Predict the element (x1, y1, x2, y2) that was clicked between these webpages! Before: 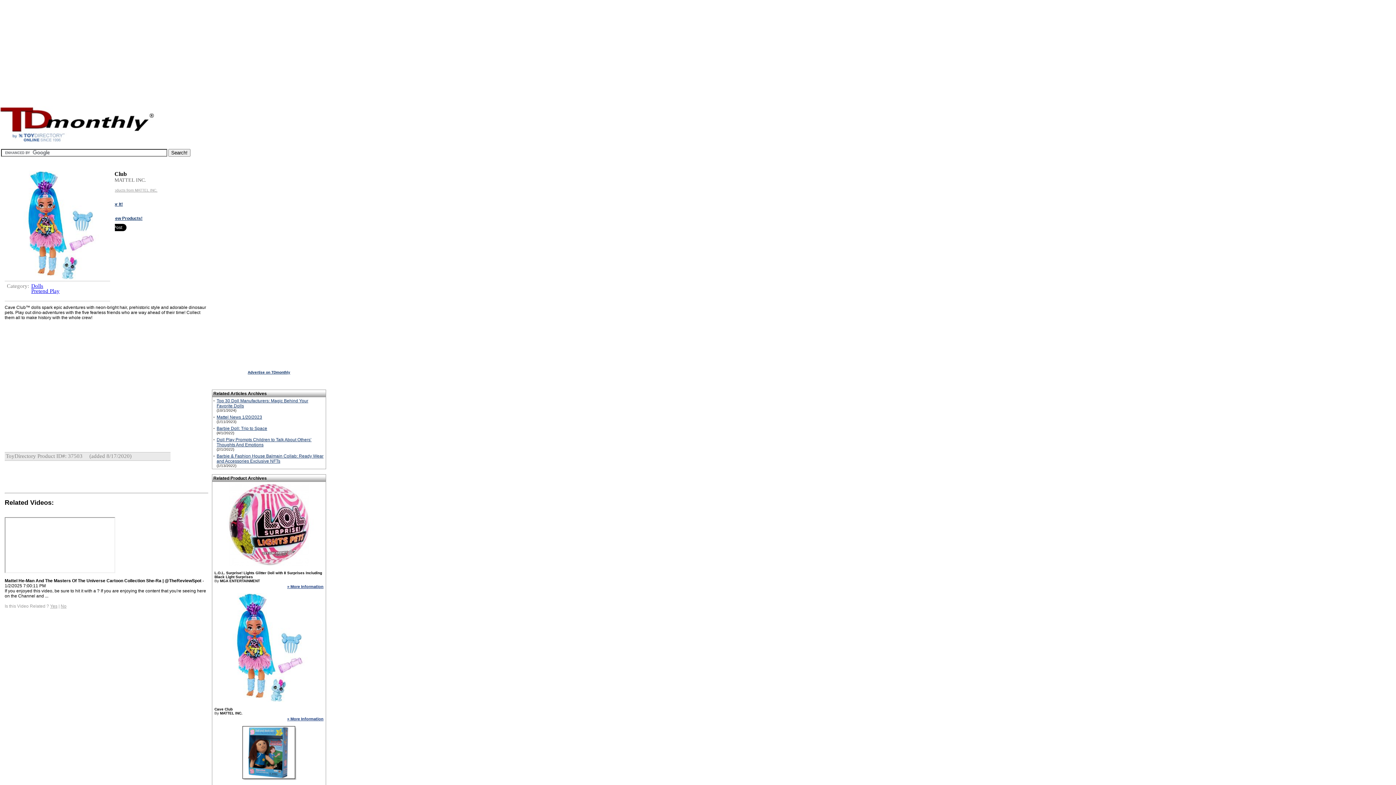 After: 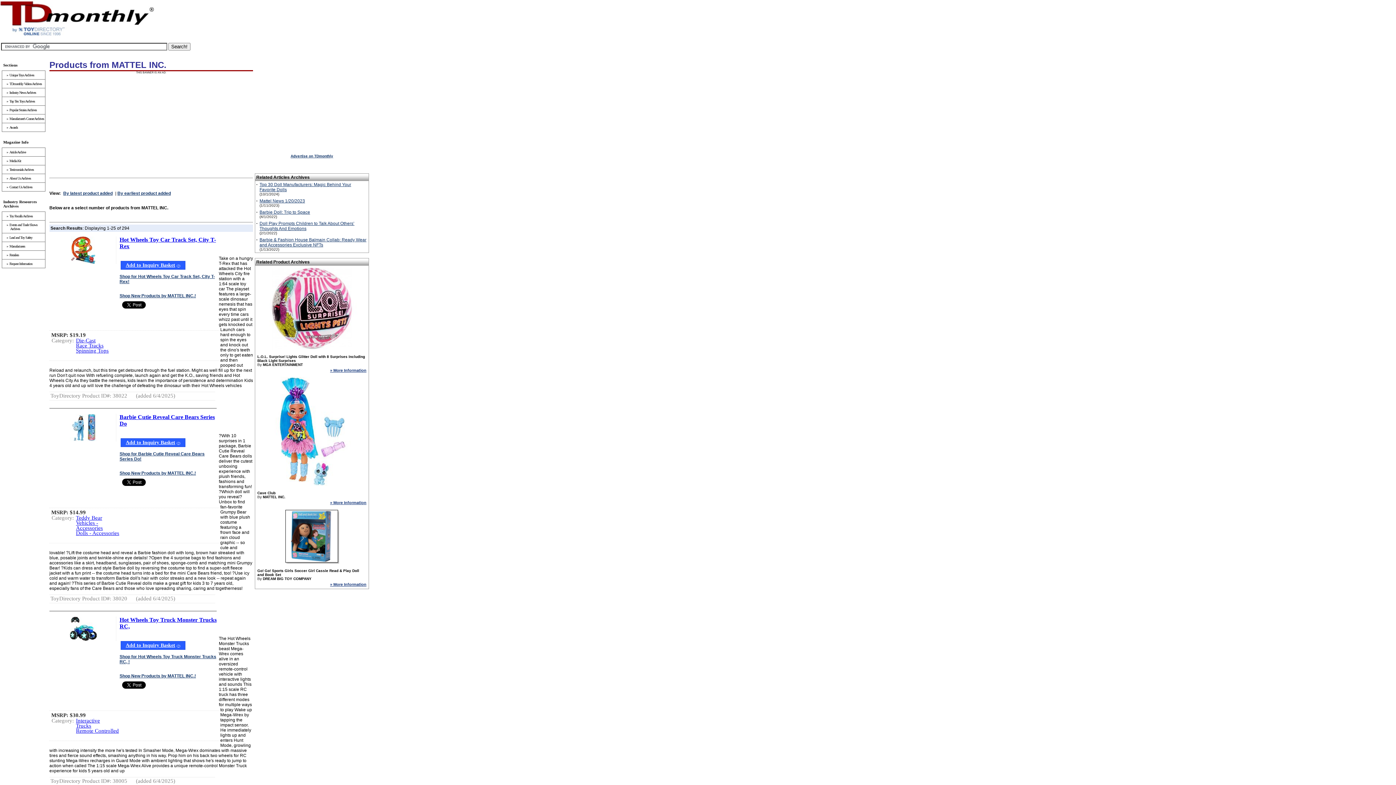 Action: label: Other products from MATTEL INC. bbox: (100, 188, 157, 192)